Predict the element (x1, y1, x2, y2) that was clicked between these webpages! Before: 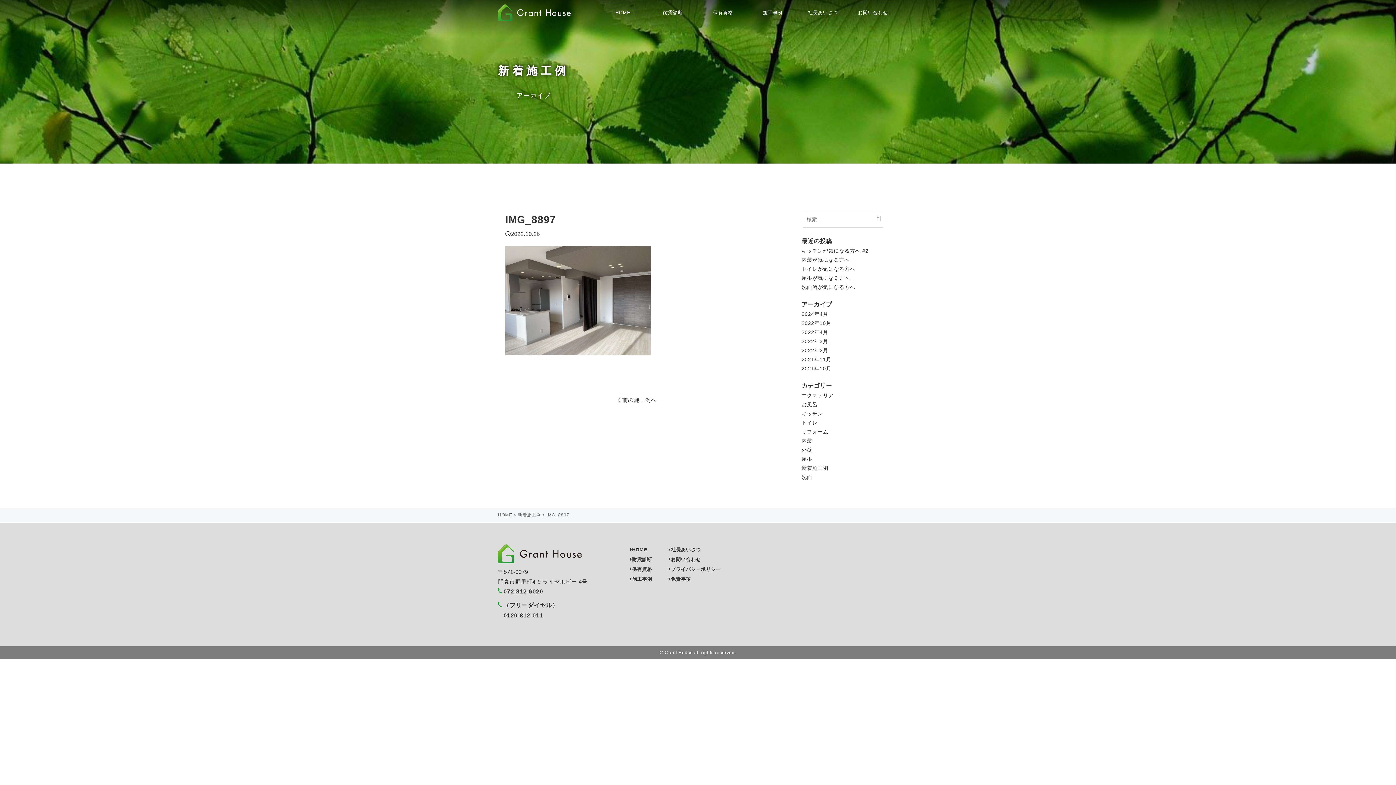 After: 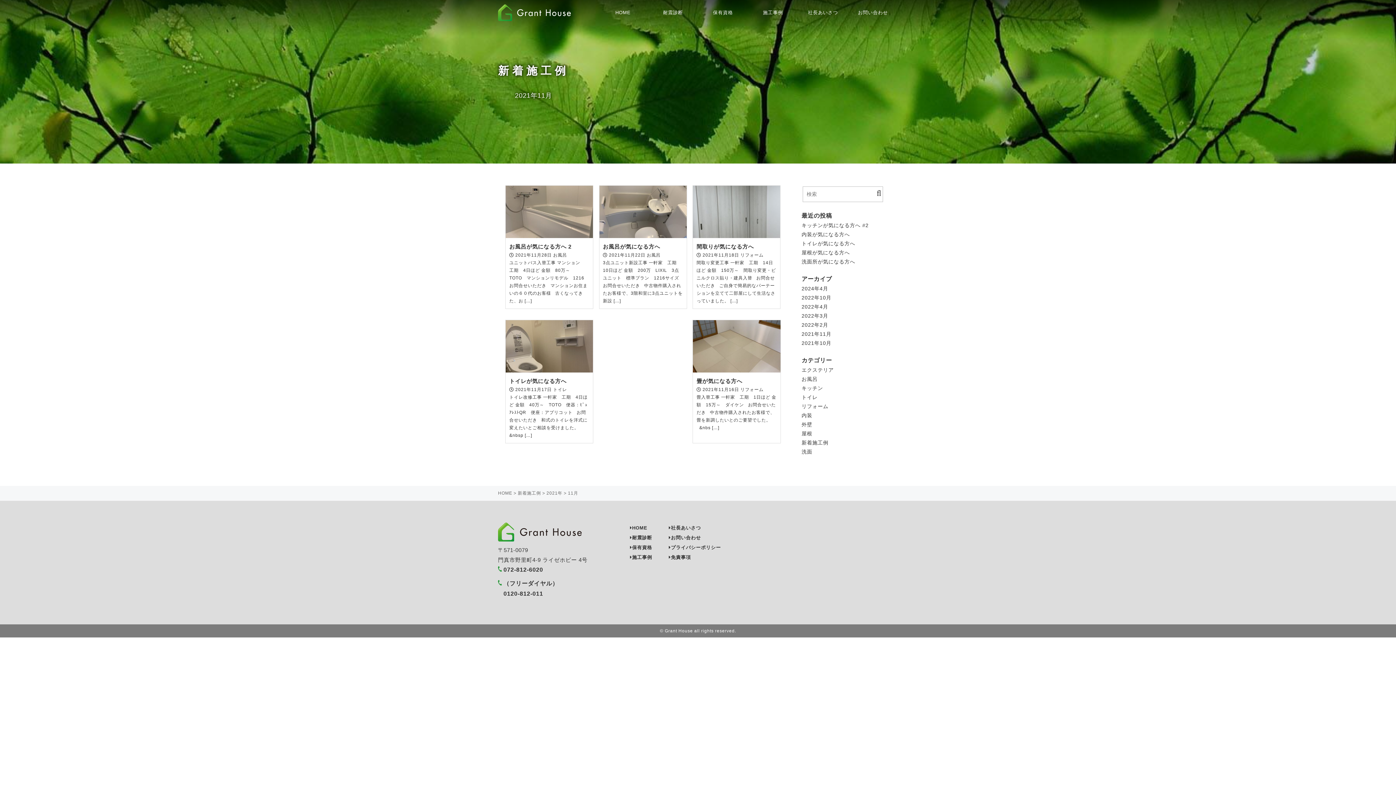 Action: label: 2021年11月 bbox: (801, 356, 831, 362)